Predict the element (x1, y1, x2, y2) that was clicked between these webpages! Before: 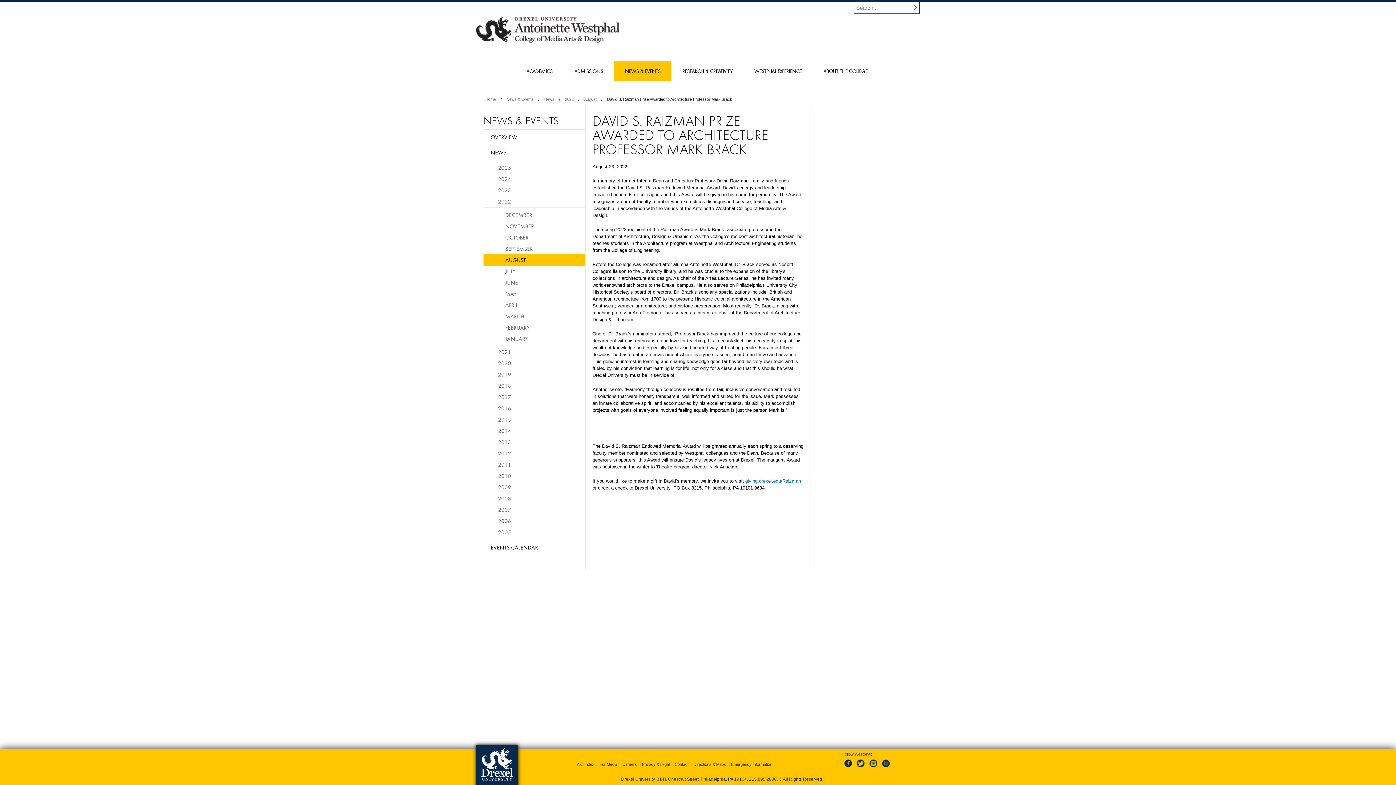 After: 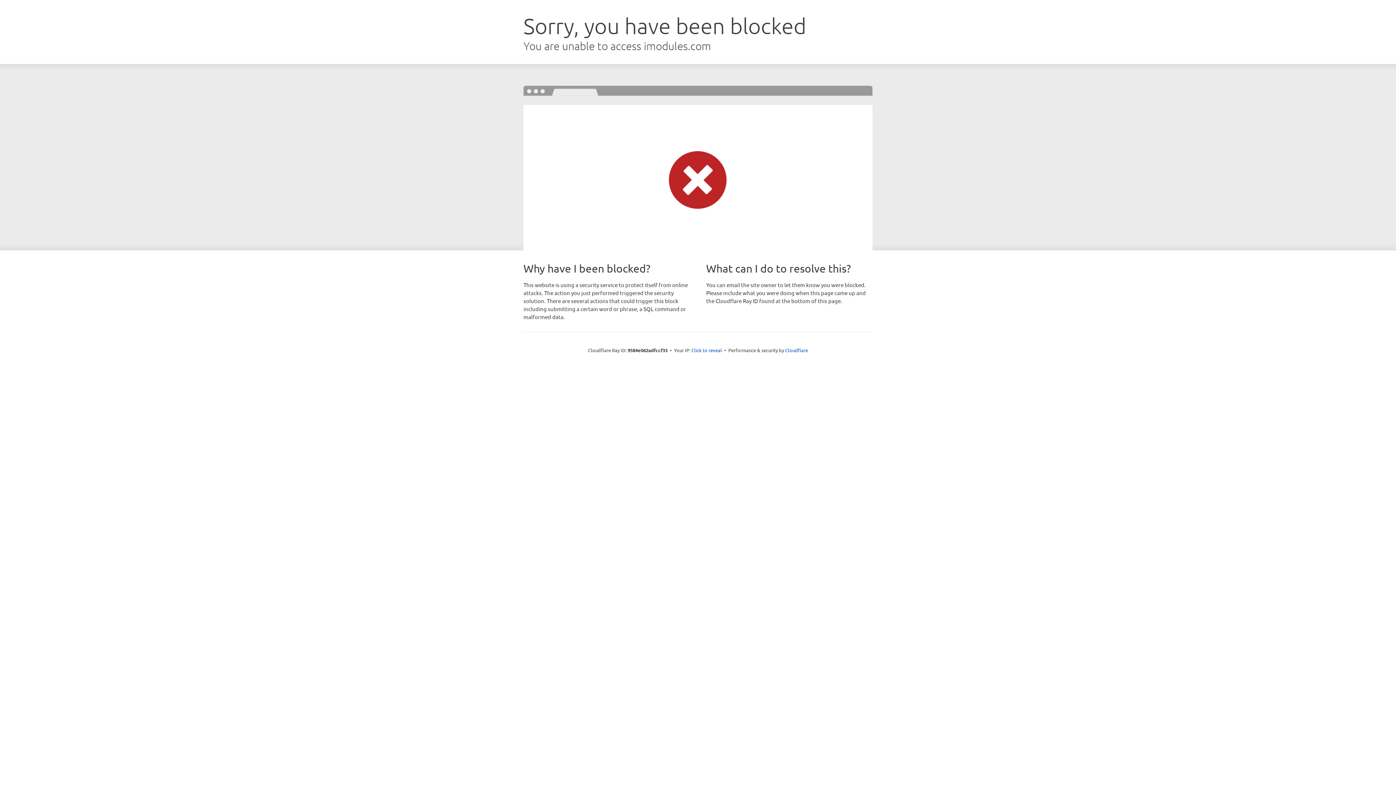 Action: bbox: (745, 478, 801, 484) label: giving.drexel.edu/Raizman